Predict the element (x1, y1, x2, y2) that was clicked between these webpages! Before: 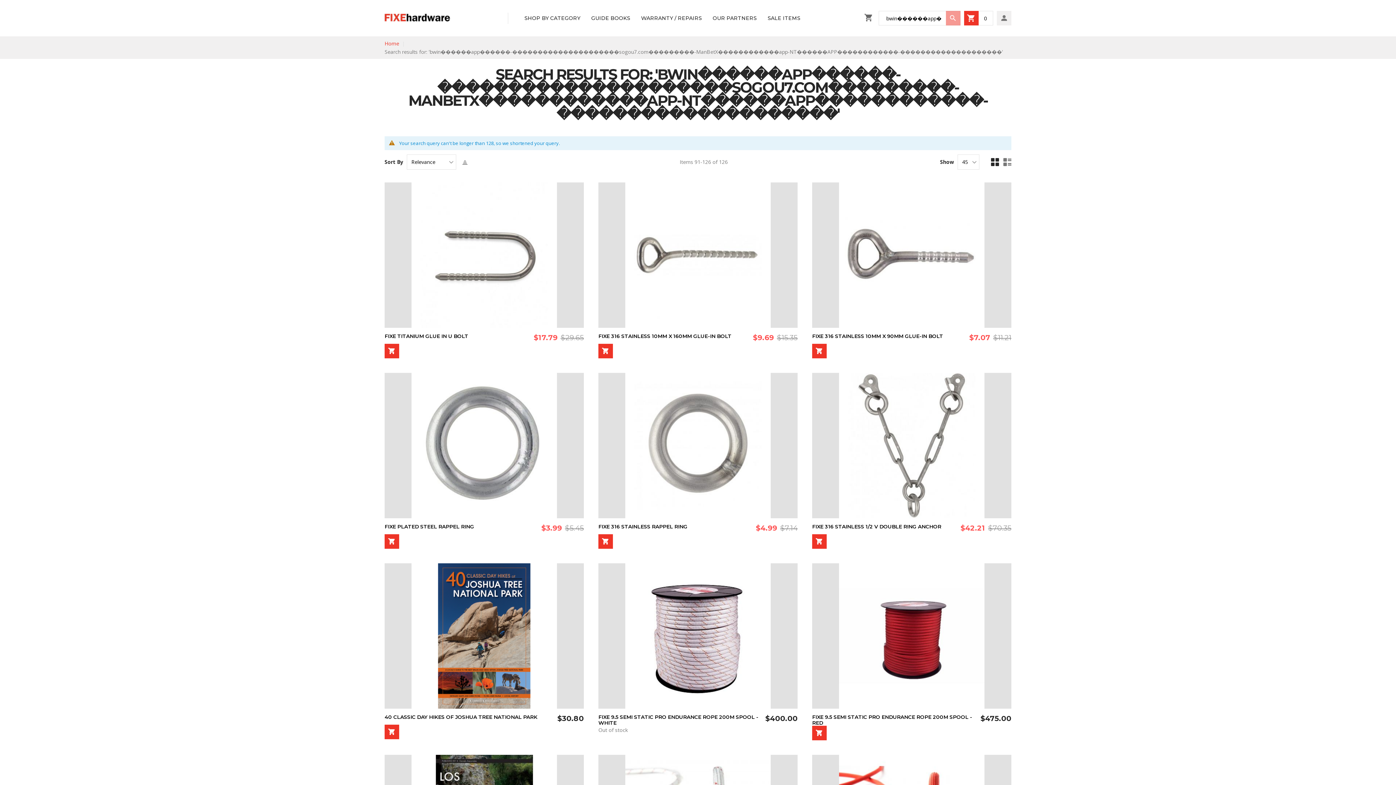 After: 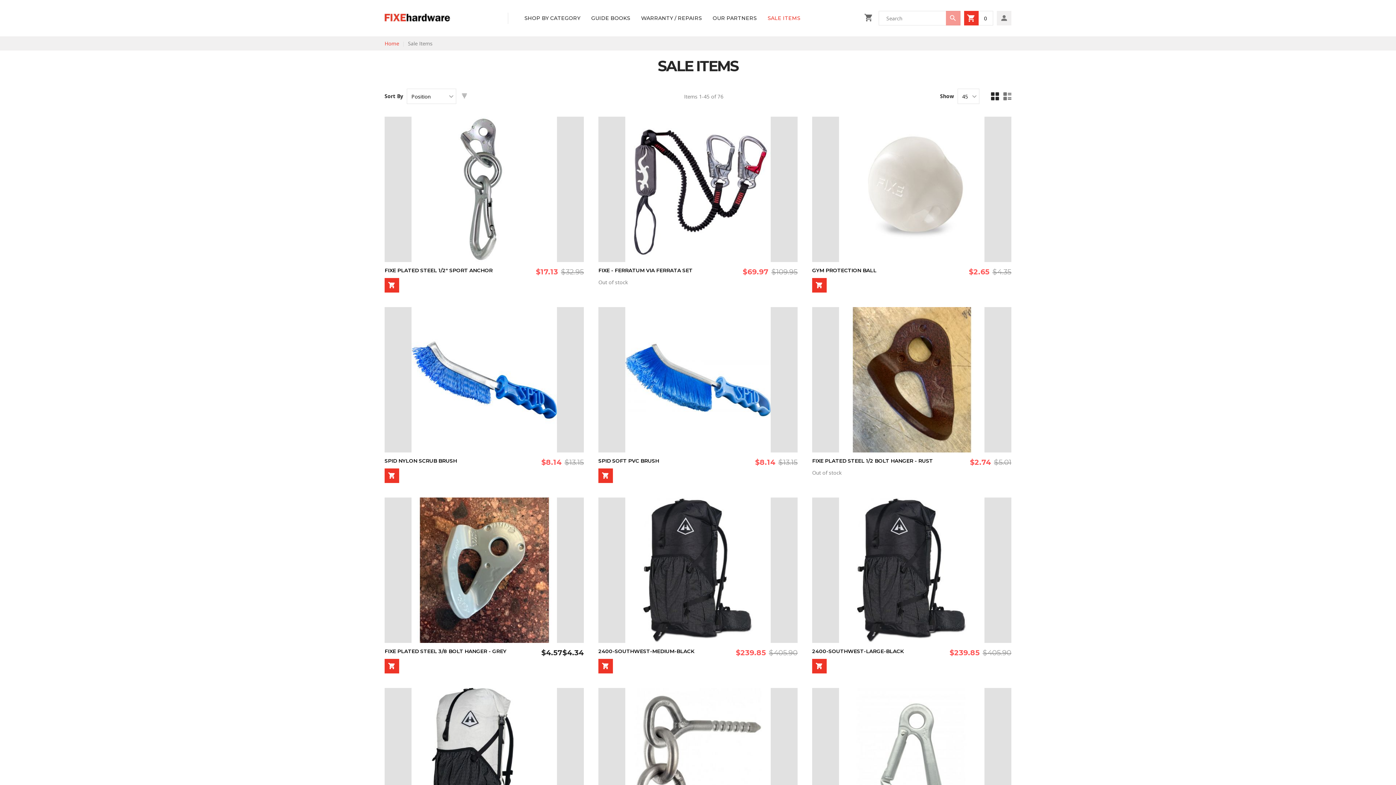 Action: label: SALE ITEMS bbox: (767, 12, 800, 23)